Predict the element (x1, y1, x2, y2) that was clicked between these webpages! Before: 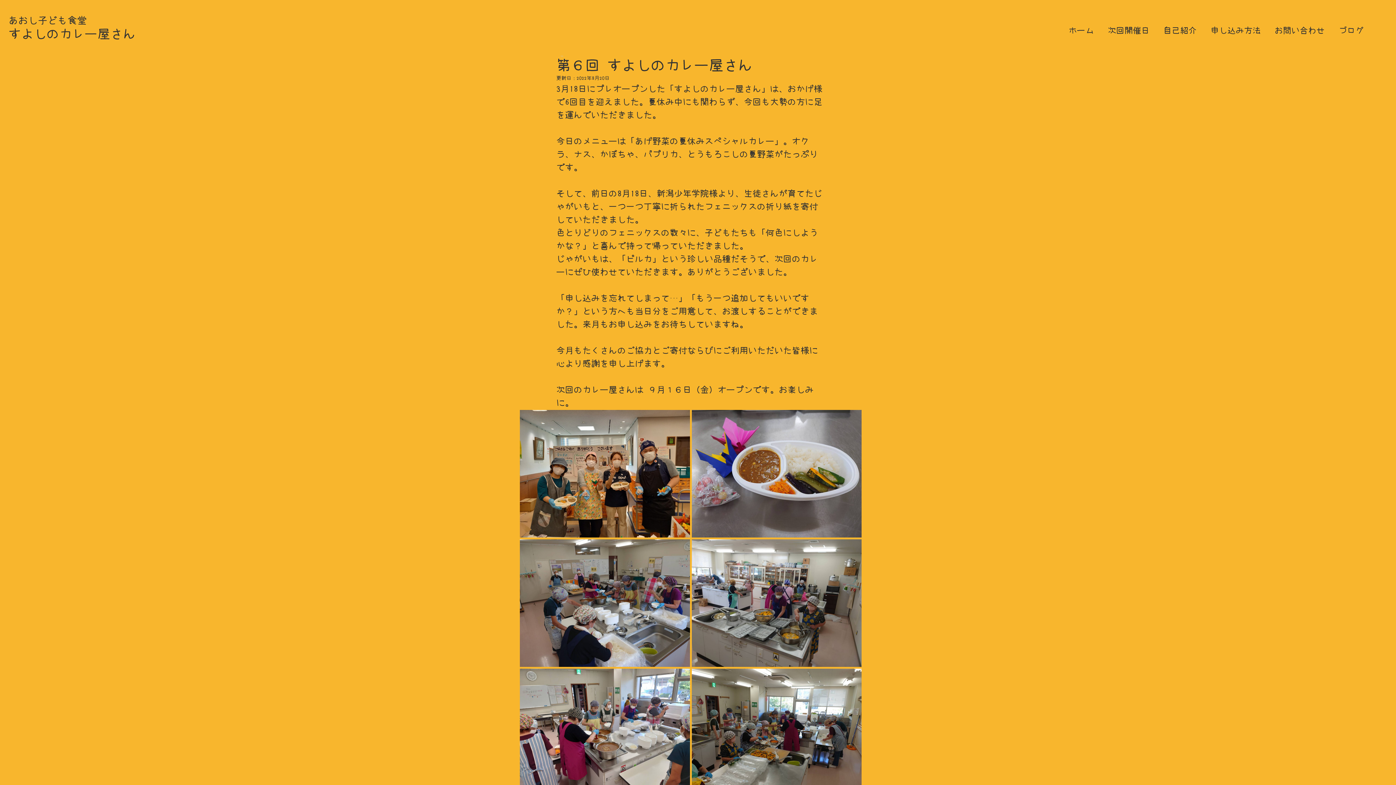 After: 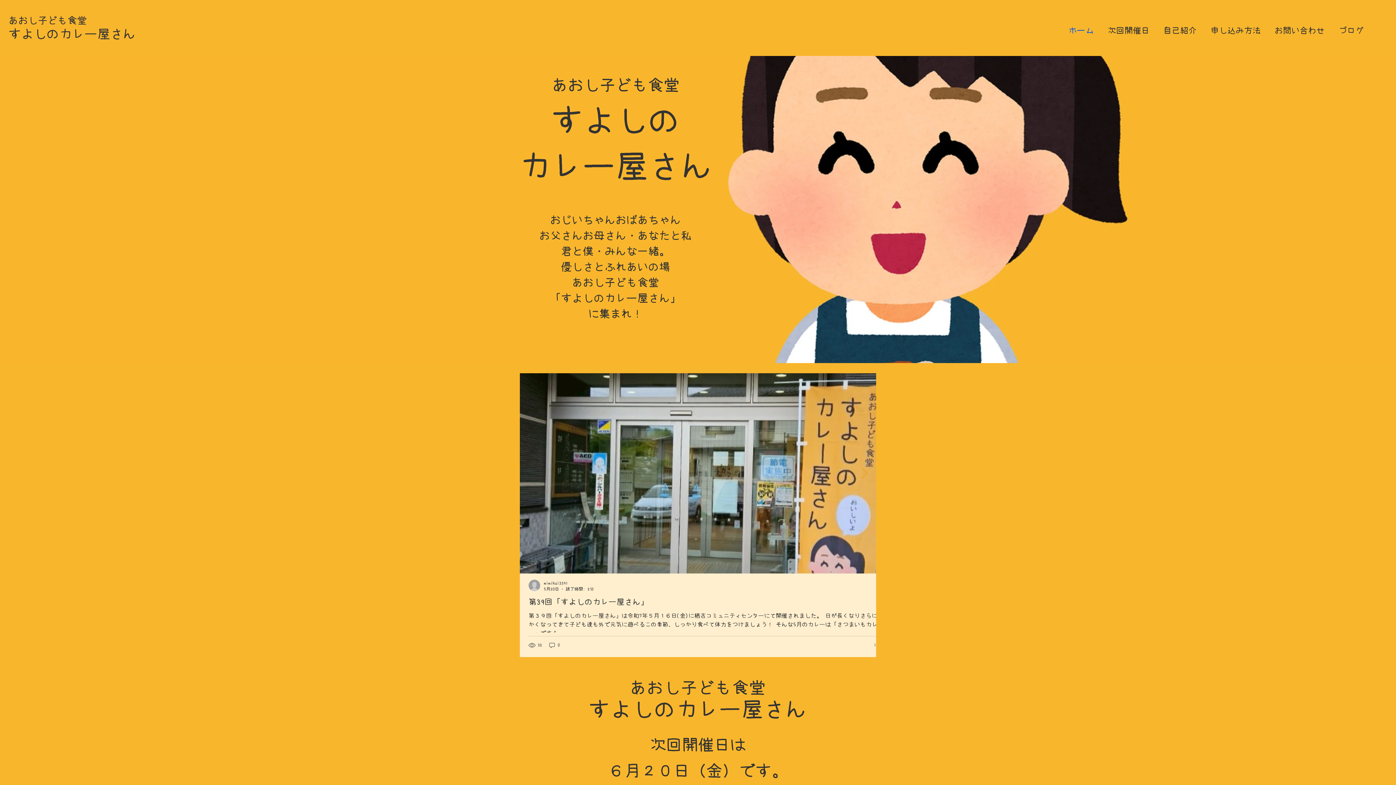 Action: label: あおし子ども食堂 bbox: (8, 15, 86, 25)